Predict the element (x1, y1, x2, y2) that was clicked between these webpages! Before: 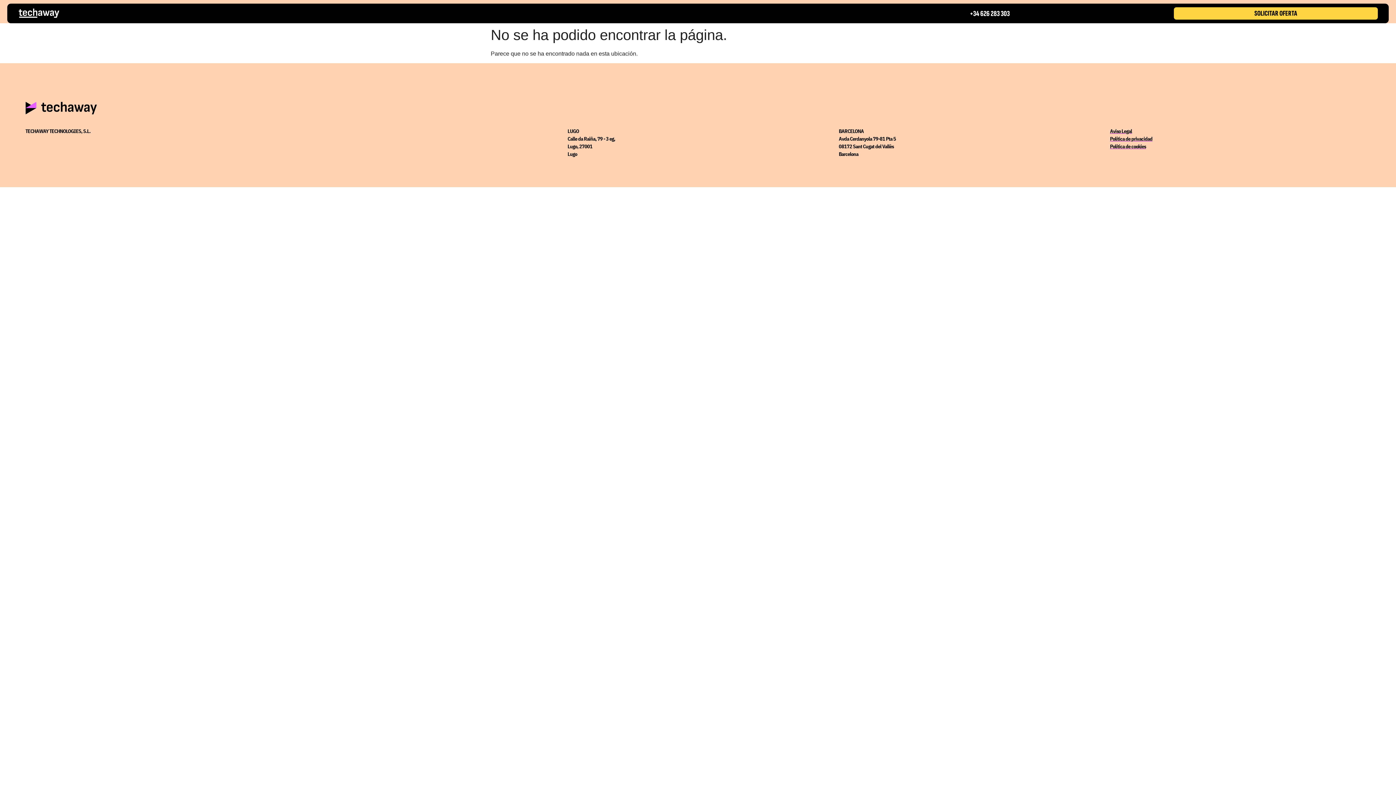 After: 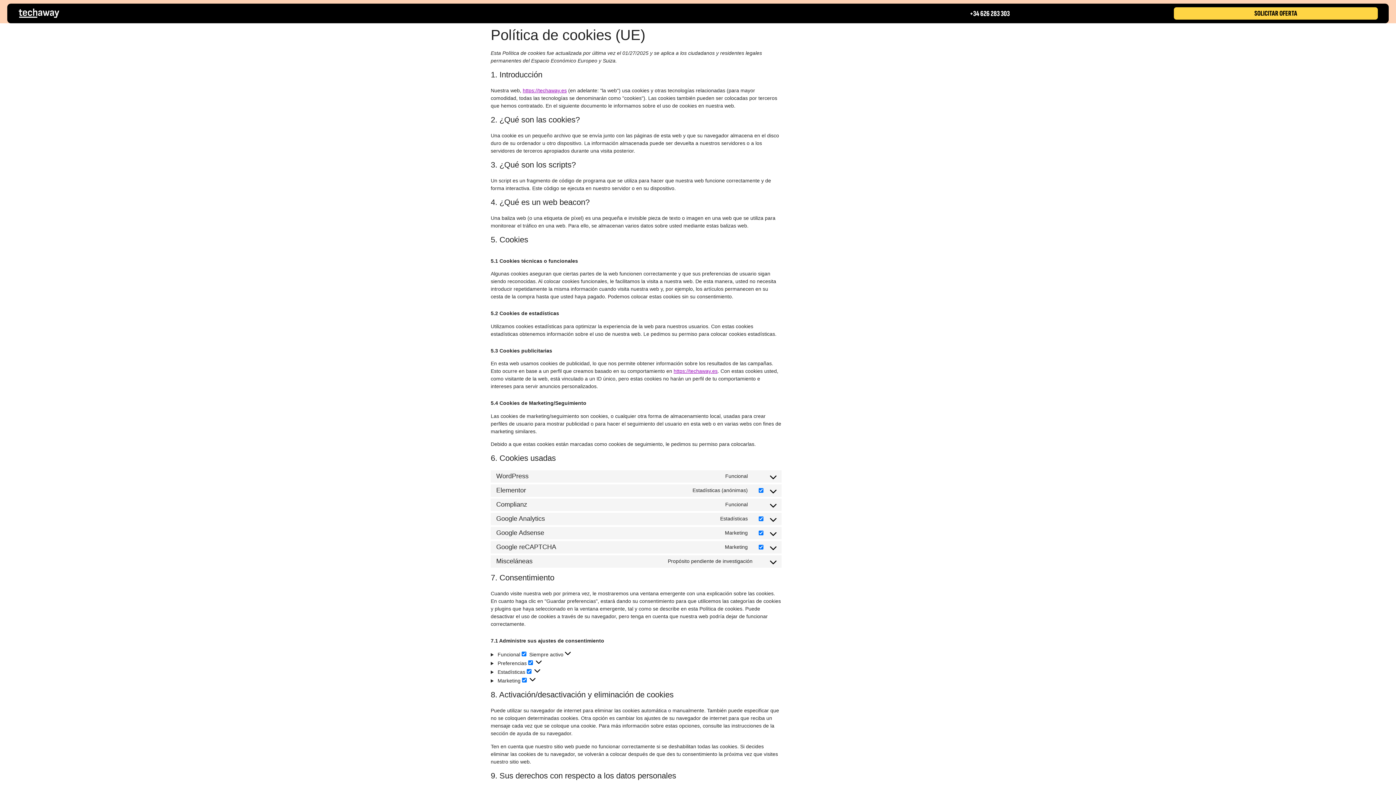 Action: bbox: (1110, 142, 1381, 150) label: Política de cookies